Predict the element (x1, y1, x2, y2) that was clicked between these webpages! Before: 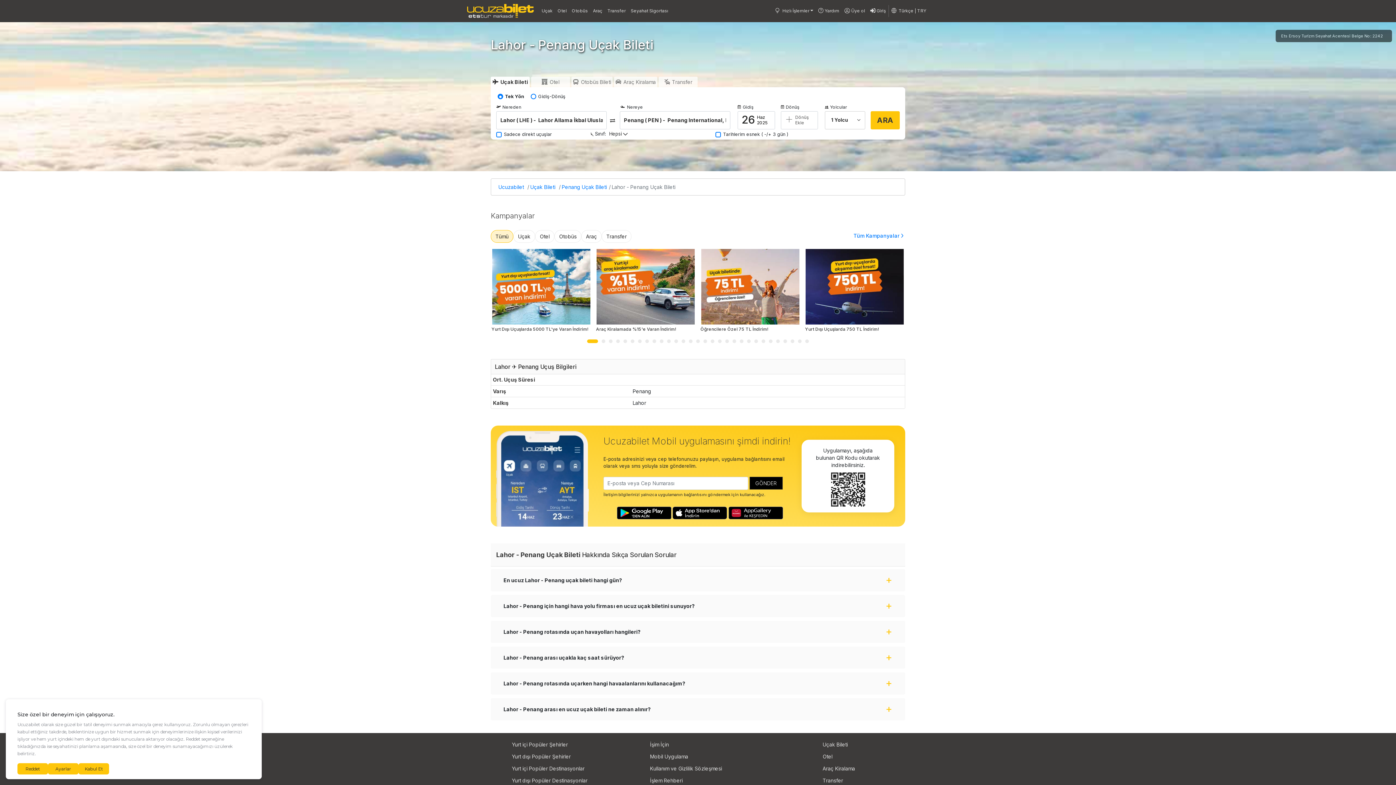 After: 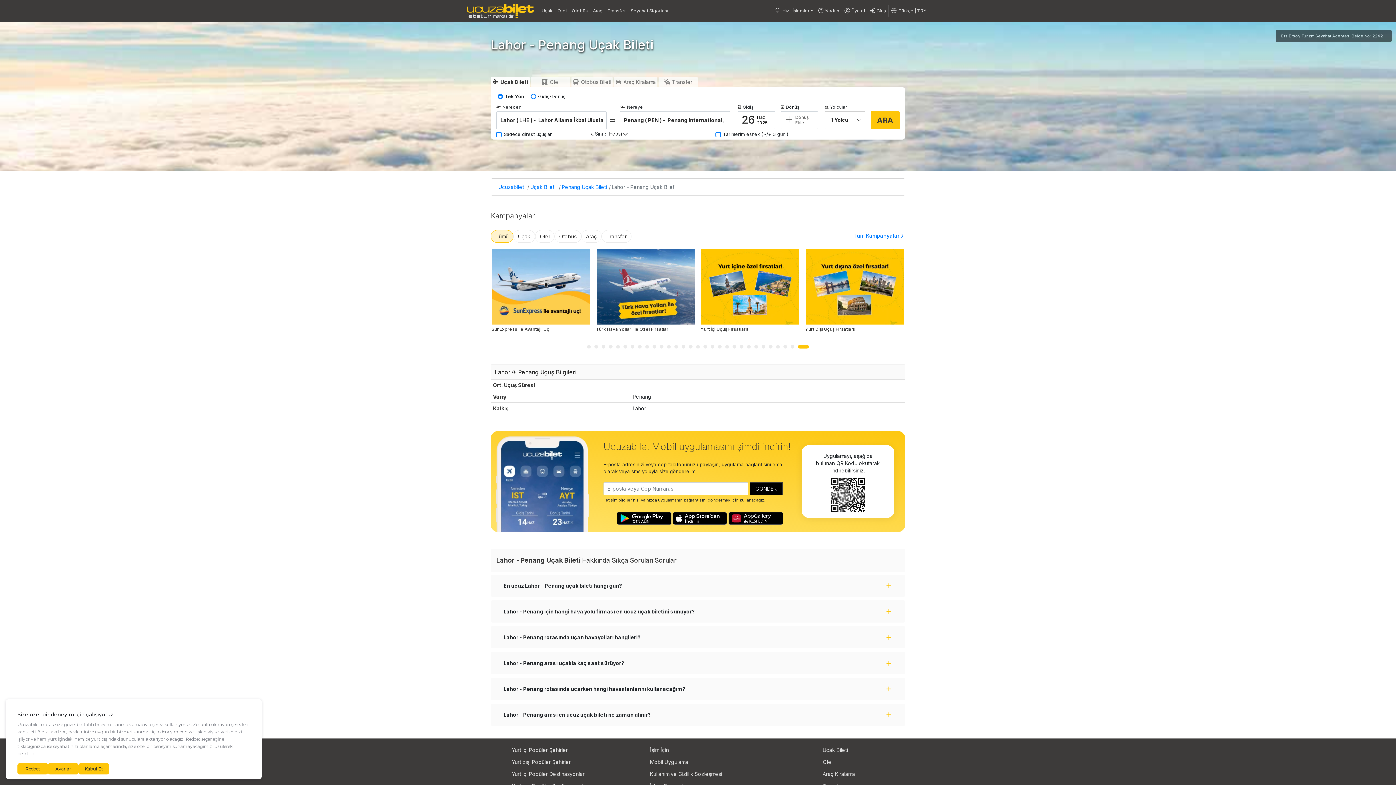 Action: bbox: (805, 339, 809, 343) label: Go to slide 30